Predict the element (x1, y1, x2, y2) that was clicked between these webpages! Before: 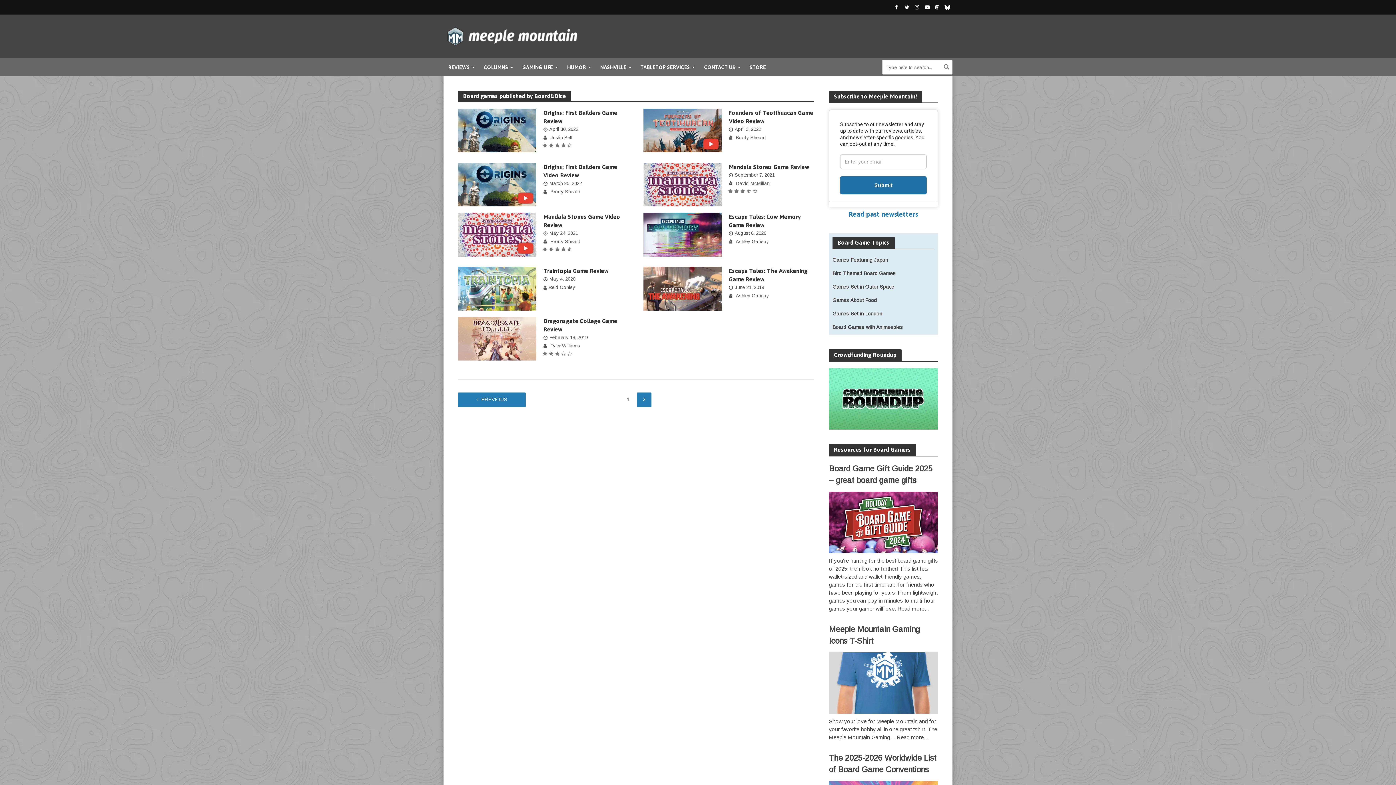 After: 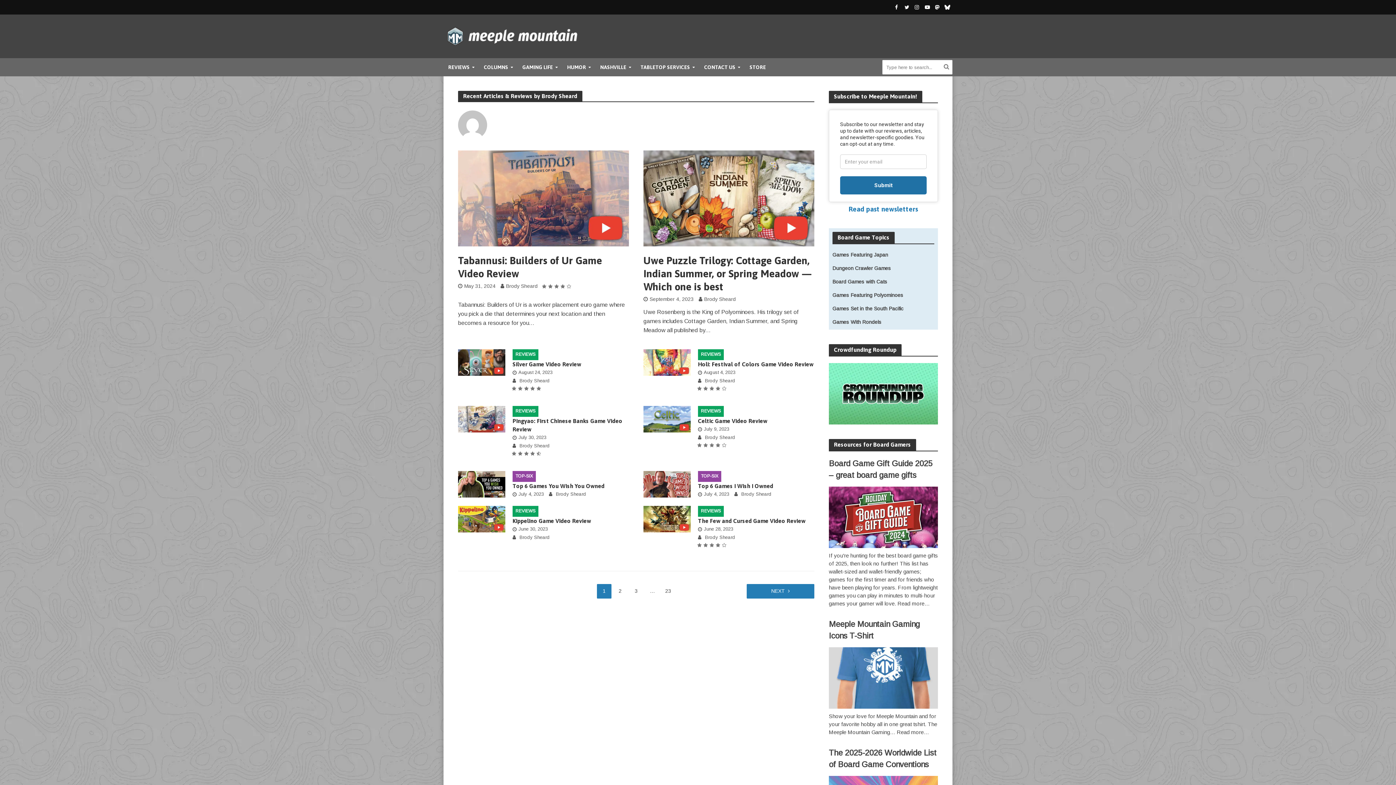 Action: bbox: (550, 189, 580, 196) label: Brody Sheard